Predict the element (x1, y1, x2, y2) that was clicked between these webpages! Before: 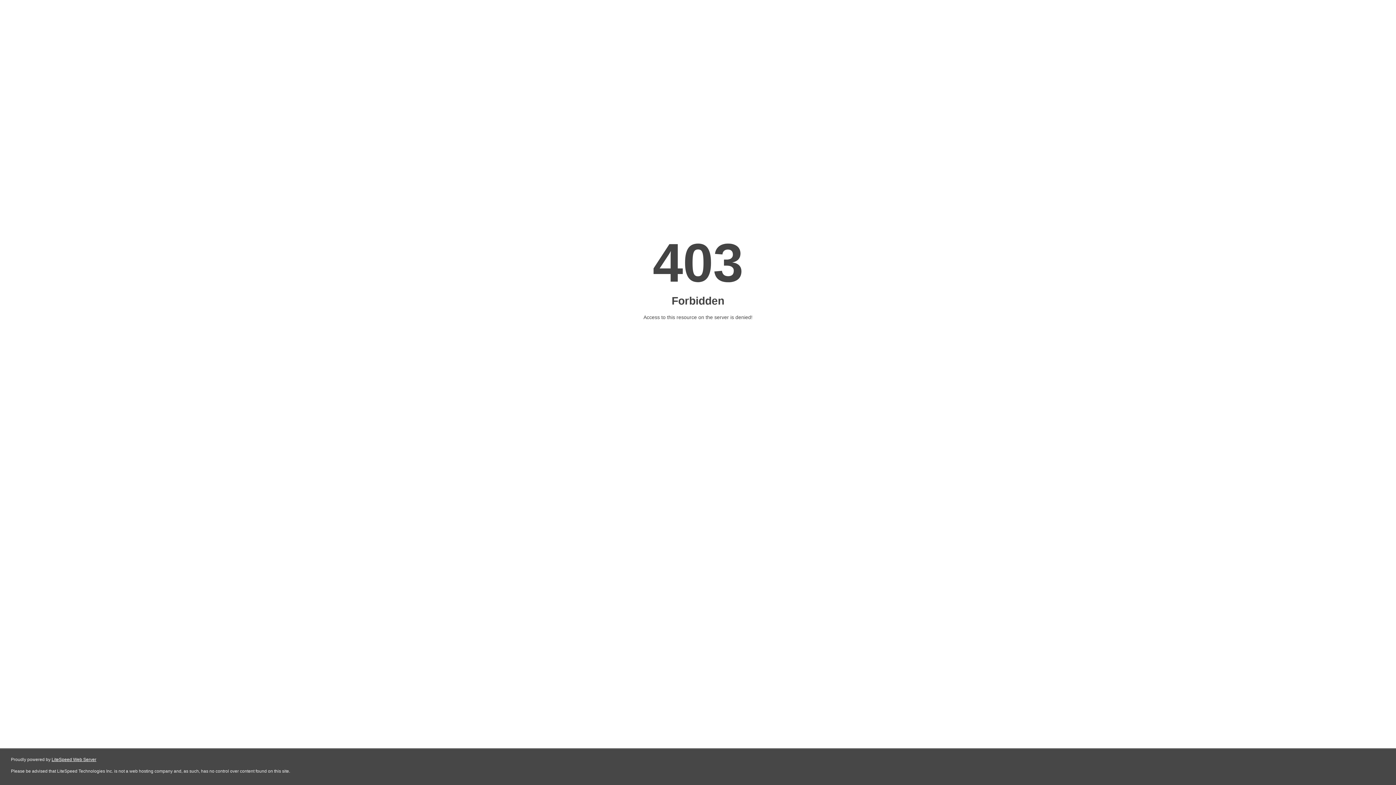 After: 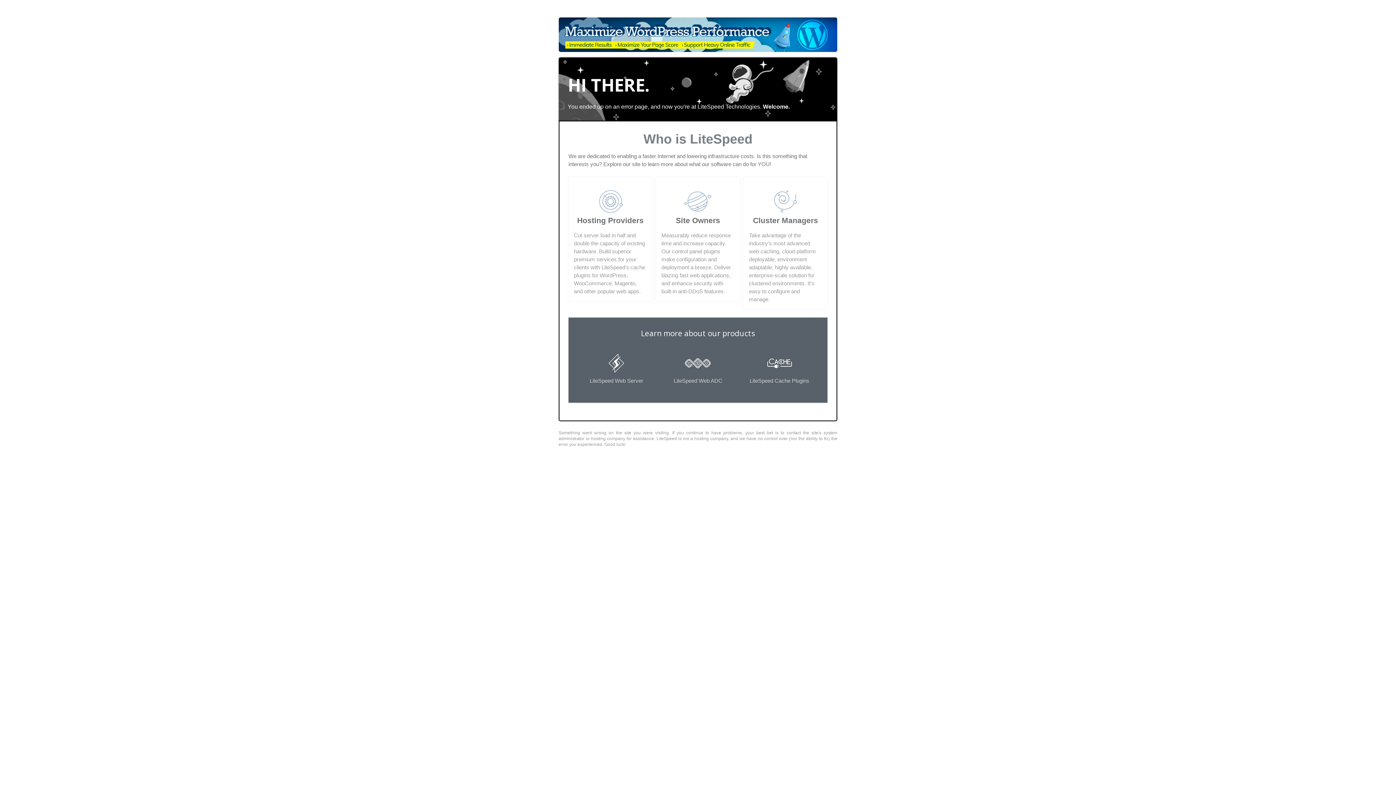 Action: bbox: (51, 757, 96, 762) label: LiteSpeed Web Server